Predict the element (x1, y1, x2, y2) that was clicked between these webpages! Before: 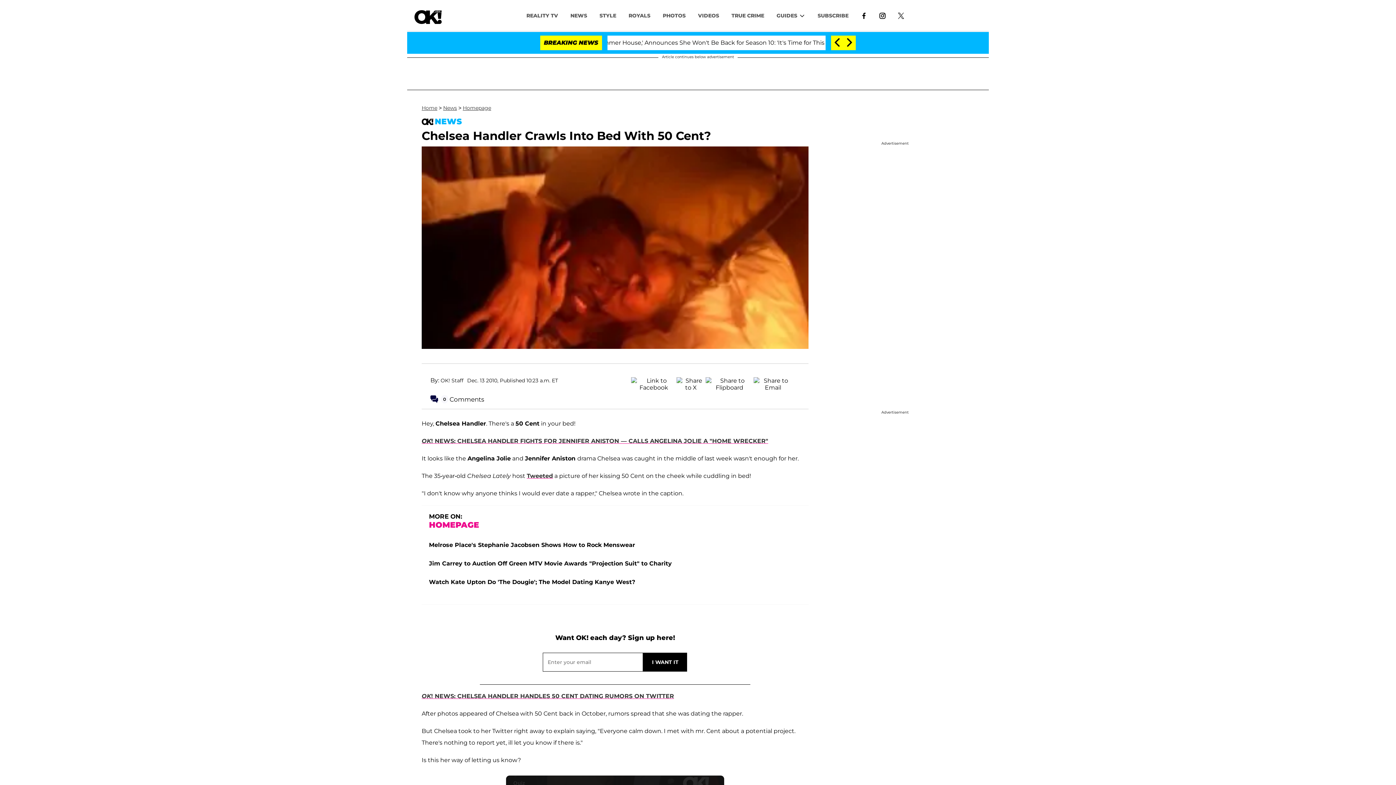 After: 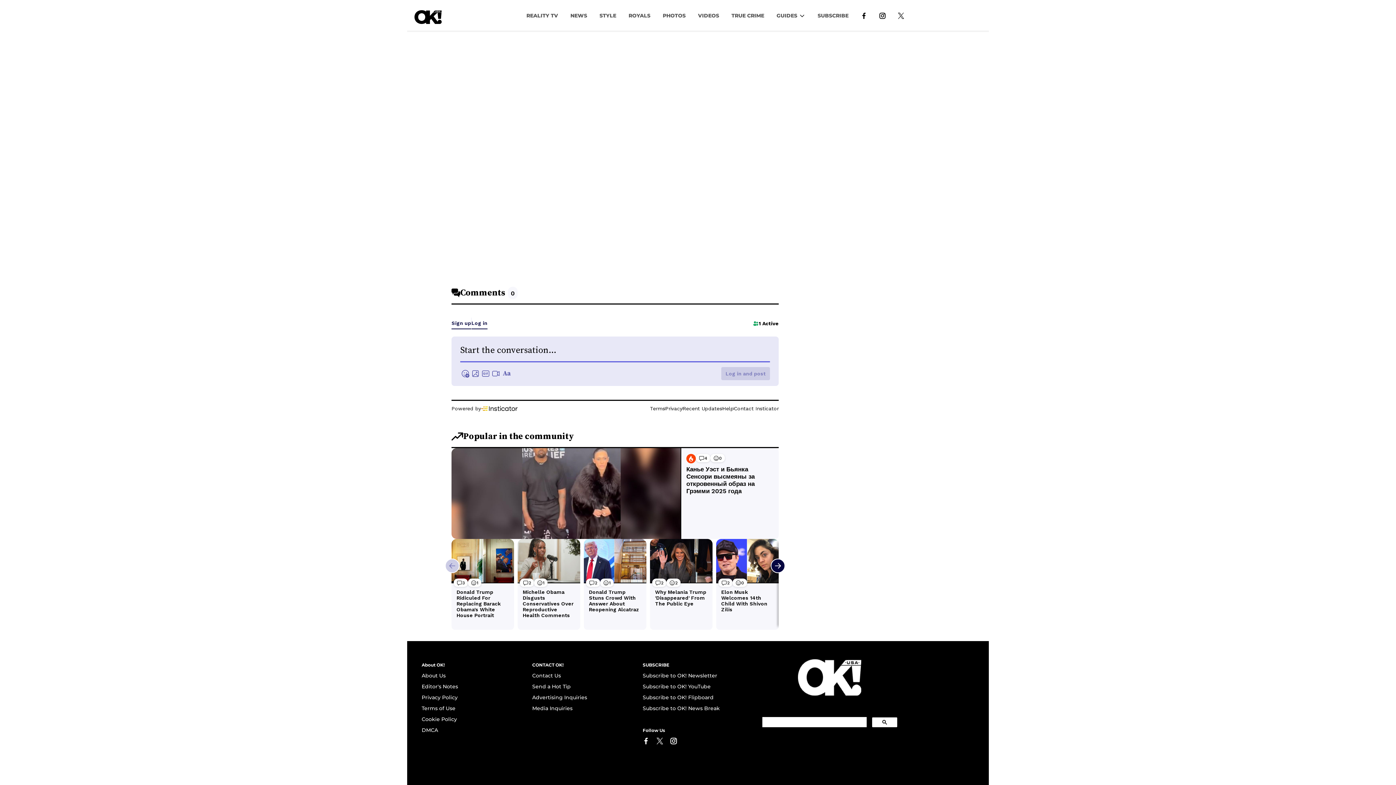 Action: bbox: (421, 394, 433, 401) label: ...